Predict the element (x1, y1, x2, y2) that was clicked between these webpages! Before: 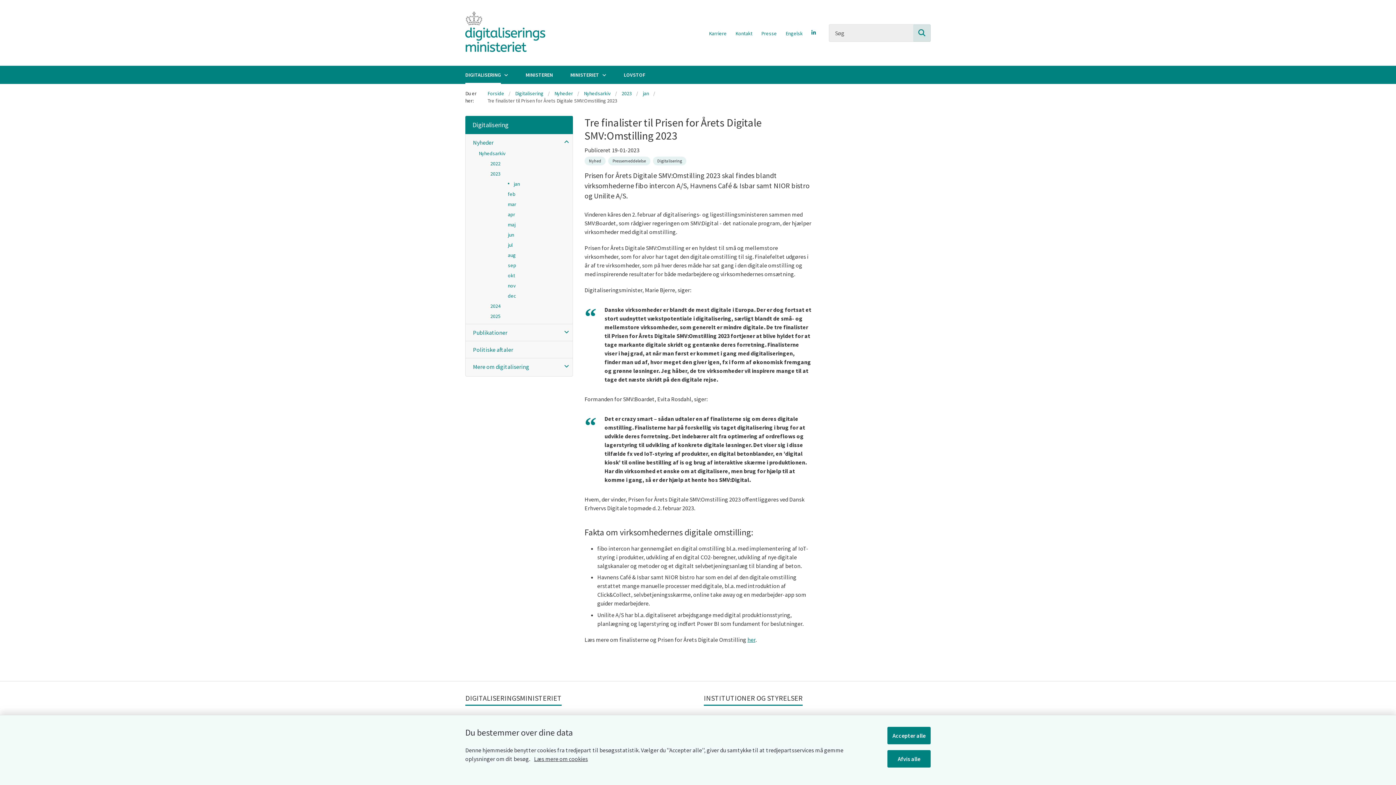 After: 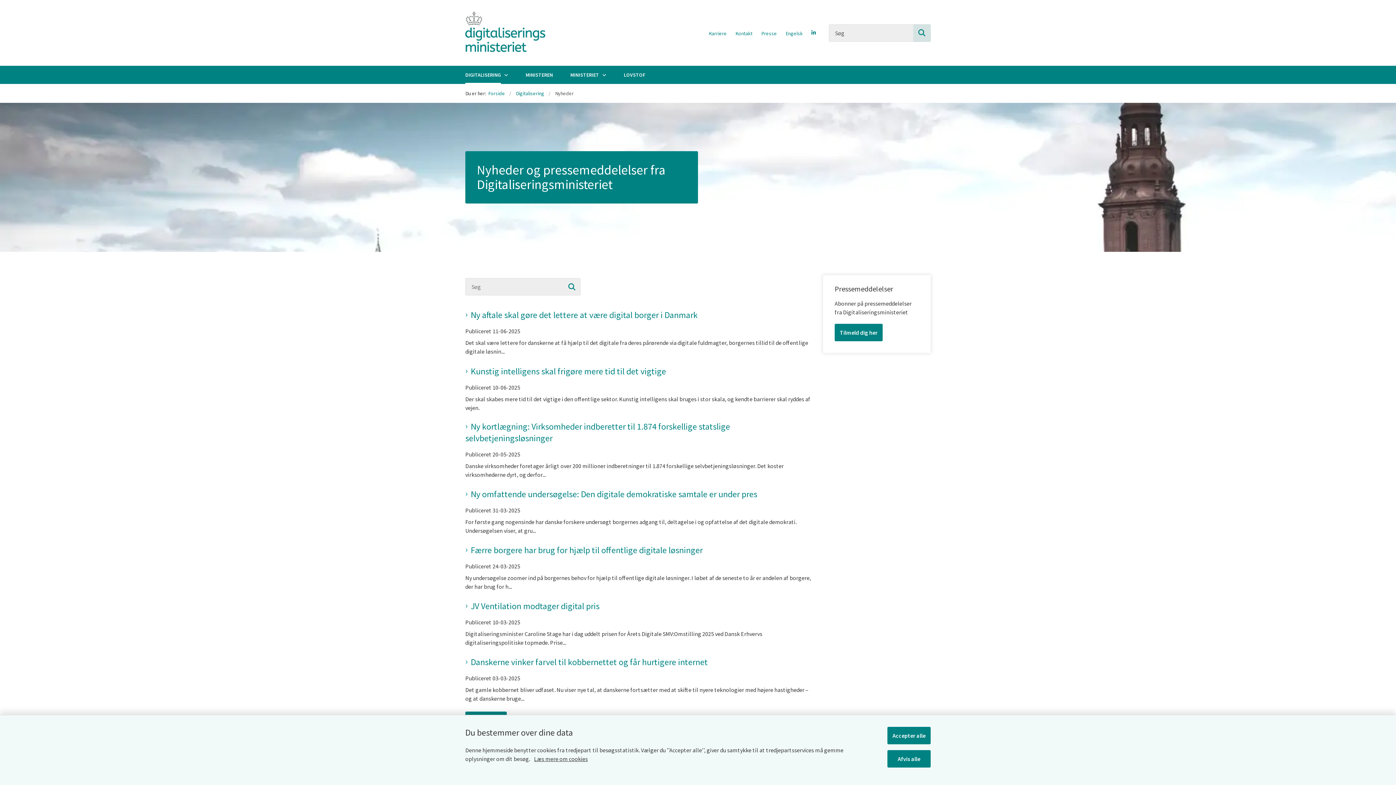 Action: label: Nyheder bbox: (554, 90, 579, 96)